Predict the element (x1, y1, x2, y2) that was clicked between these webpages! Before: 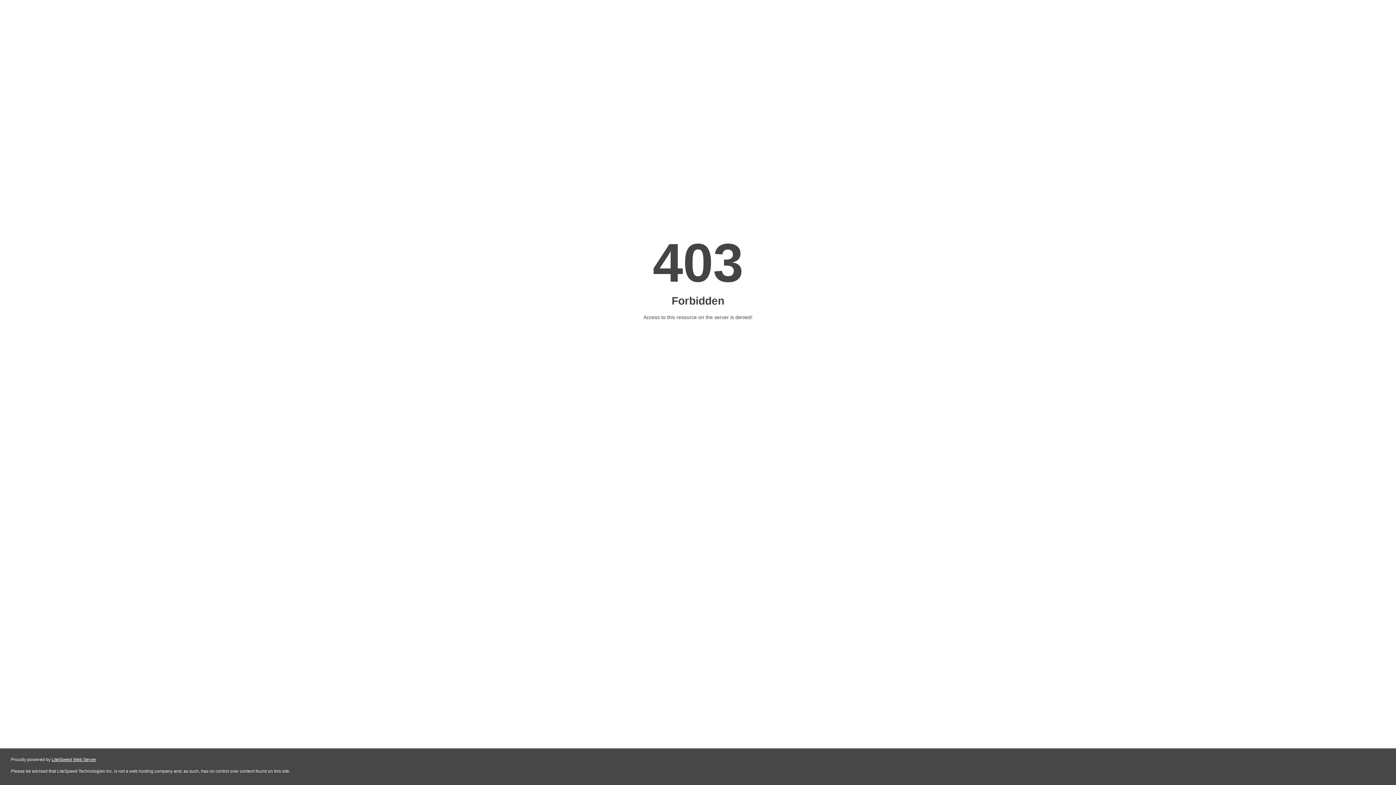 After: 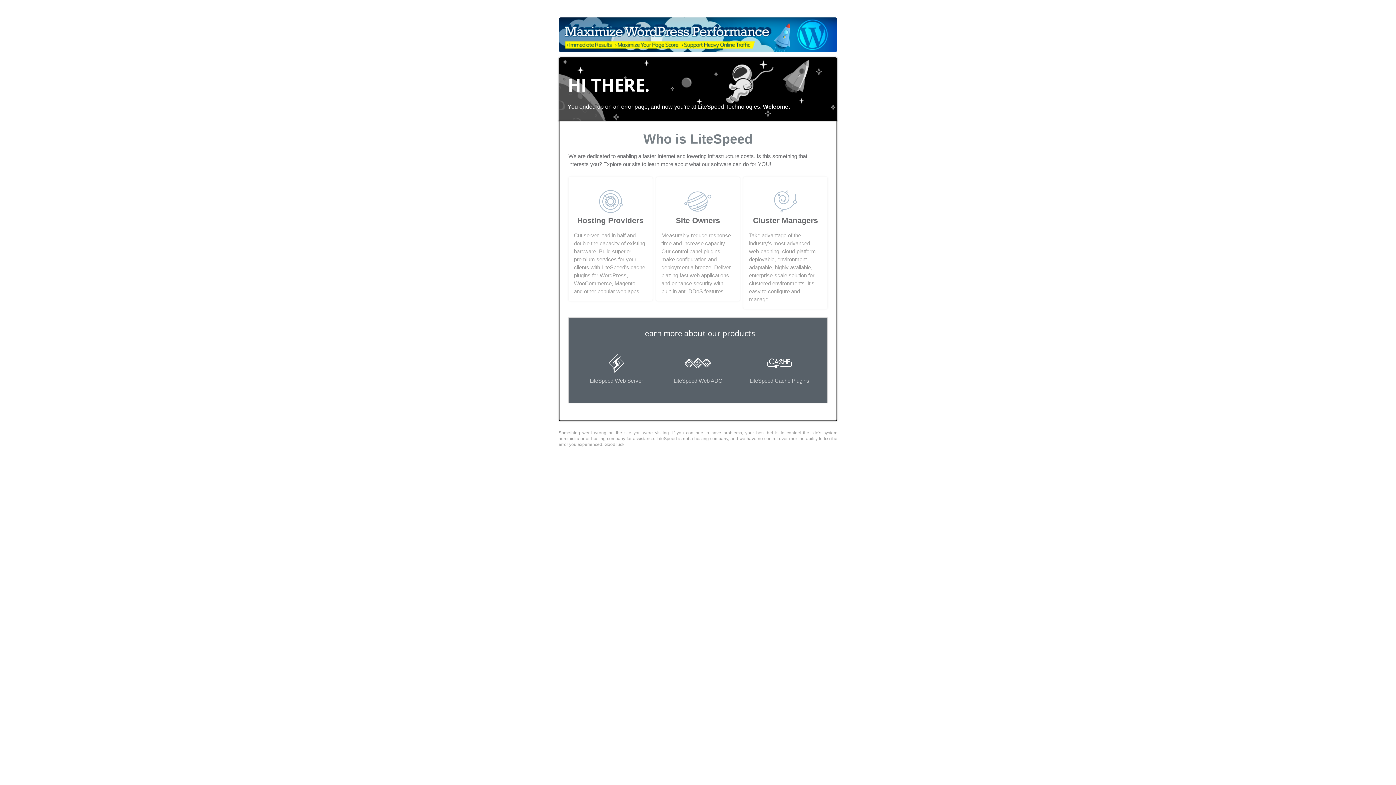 Action: bbox: (51, 757, 96, 762) label: LiteSpeed Web Server